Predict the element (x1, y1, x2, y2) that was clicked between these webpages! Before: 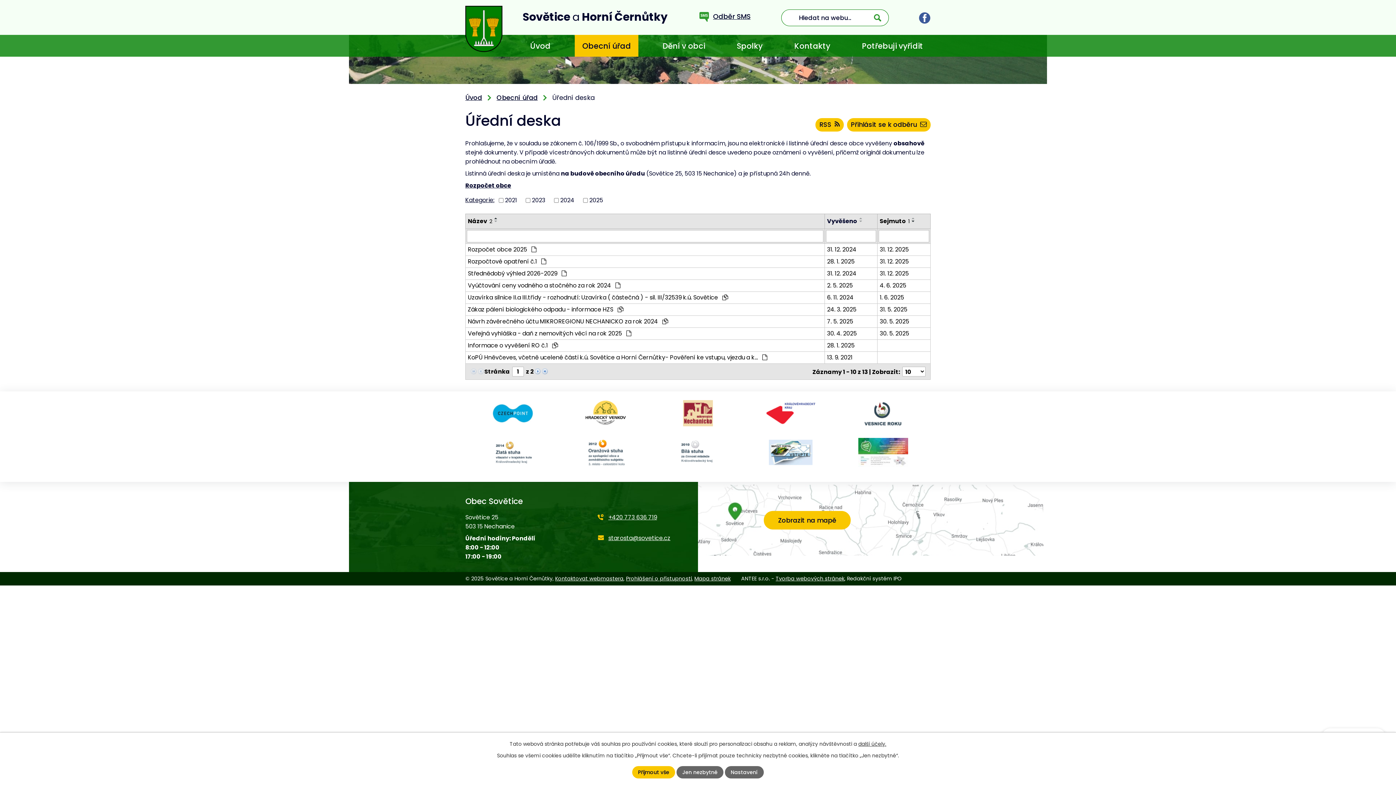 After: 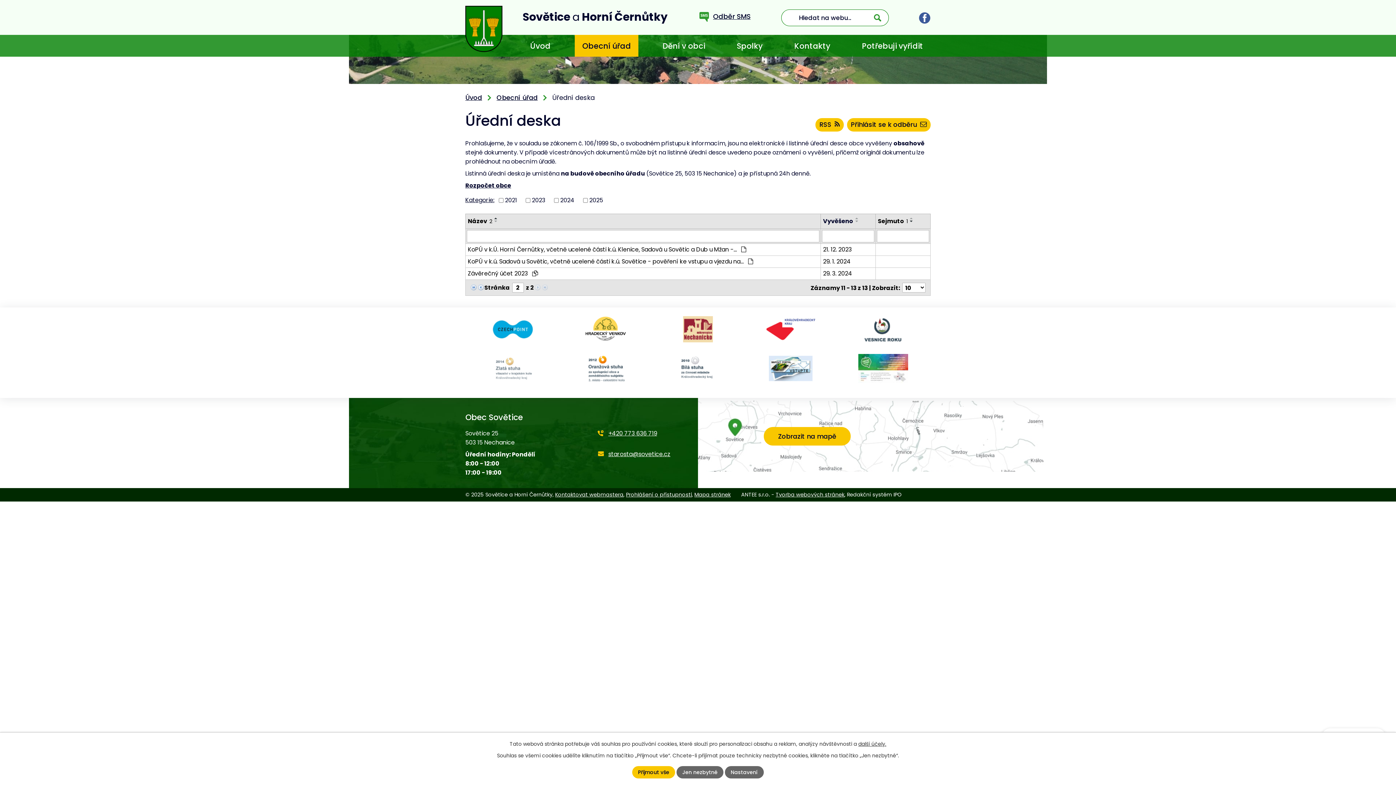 Action: bbox: (541, 367, 548, 375)